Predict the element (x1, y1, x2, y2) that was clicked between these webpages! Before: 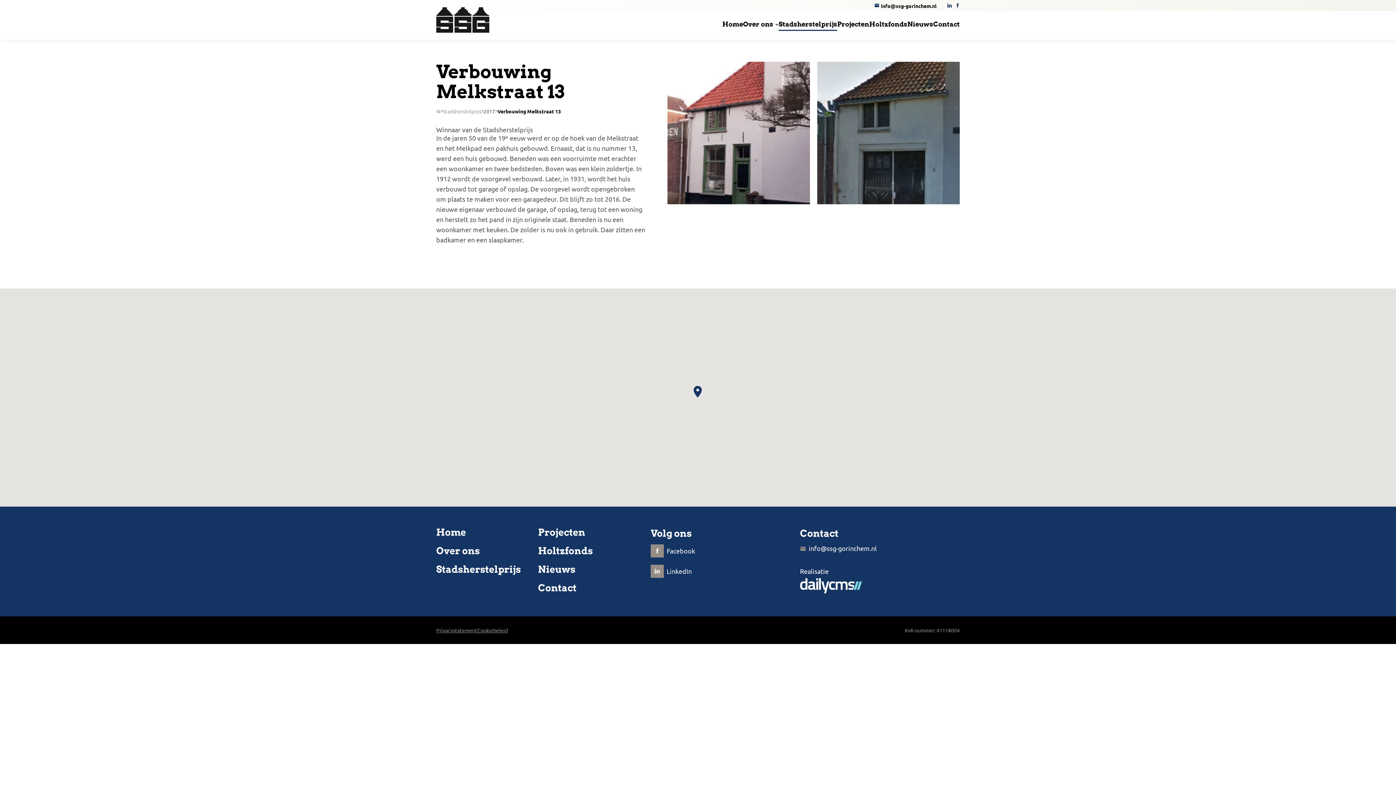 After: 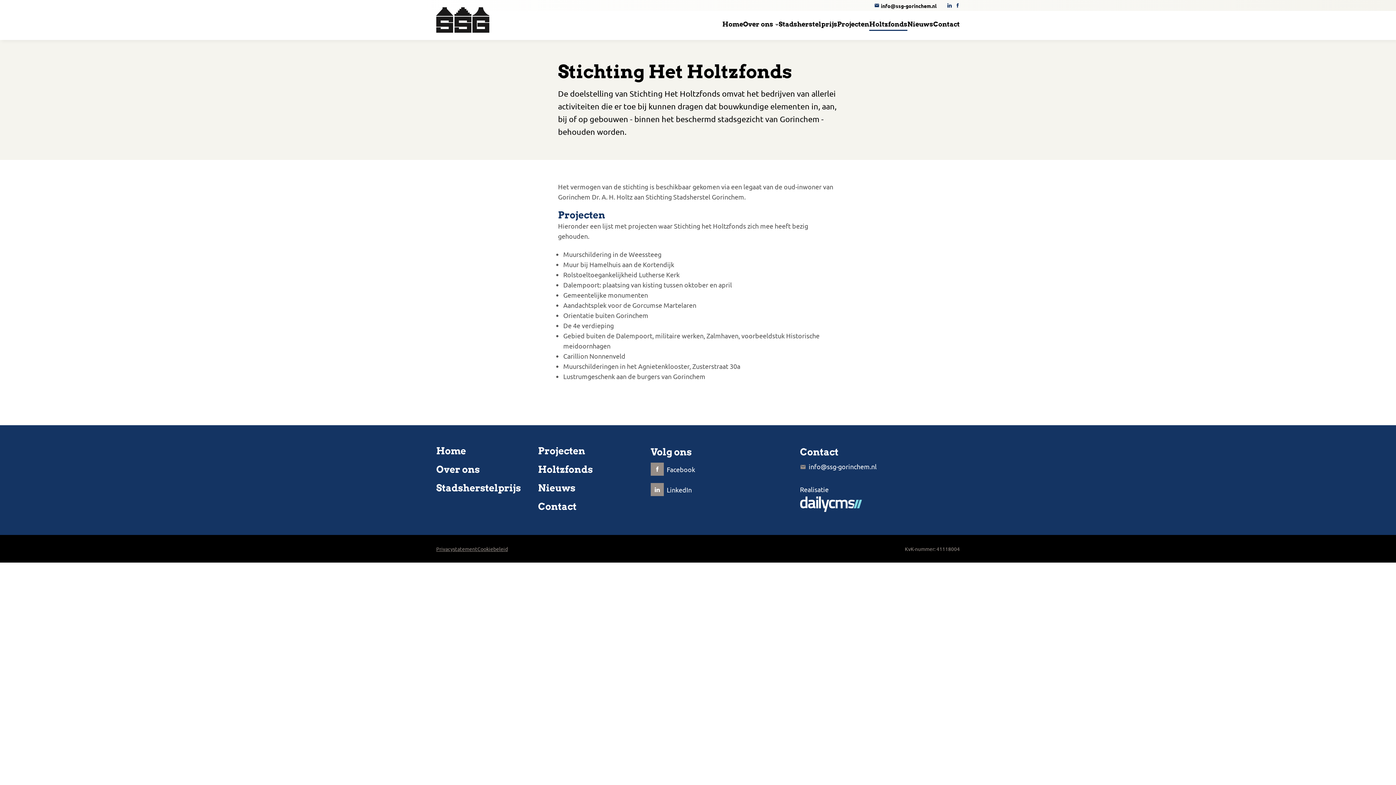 Action: label: Holtzfonds bbox: (869, 20, 907, 30)